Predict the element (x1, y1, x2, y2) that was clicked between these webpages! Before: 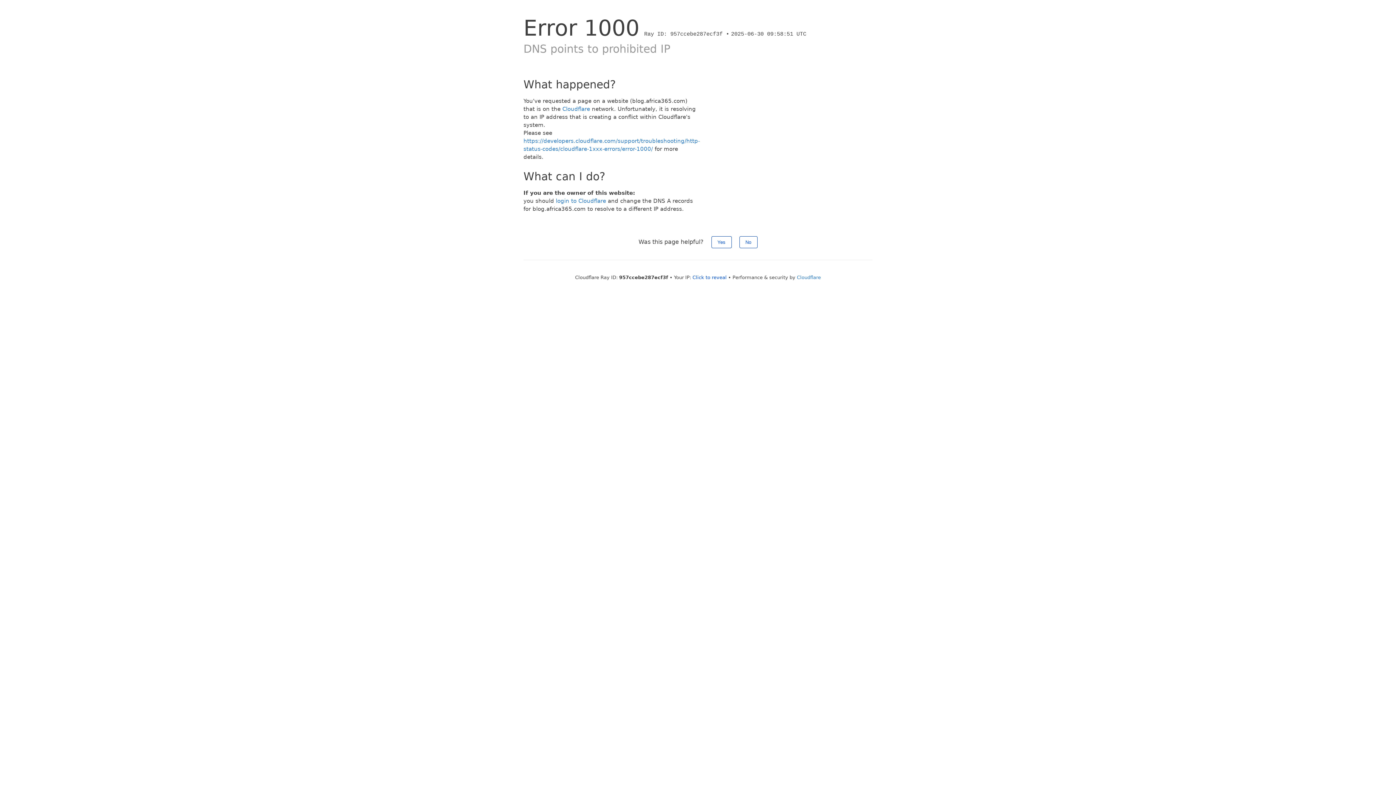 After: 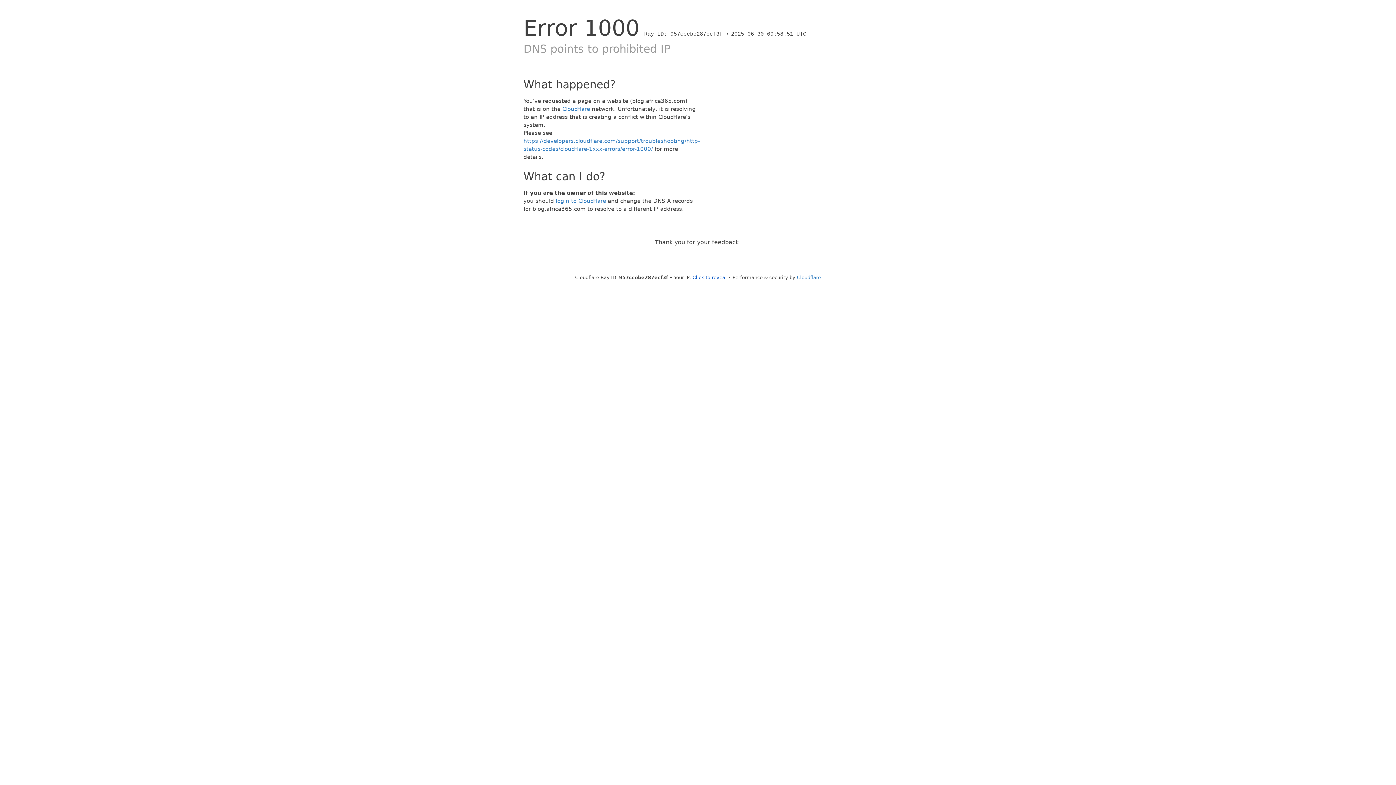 Action: label: No bbox: (739, 236, 757, 248)